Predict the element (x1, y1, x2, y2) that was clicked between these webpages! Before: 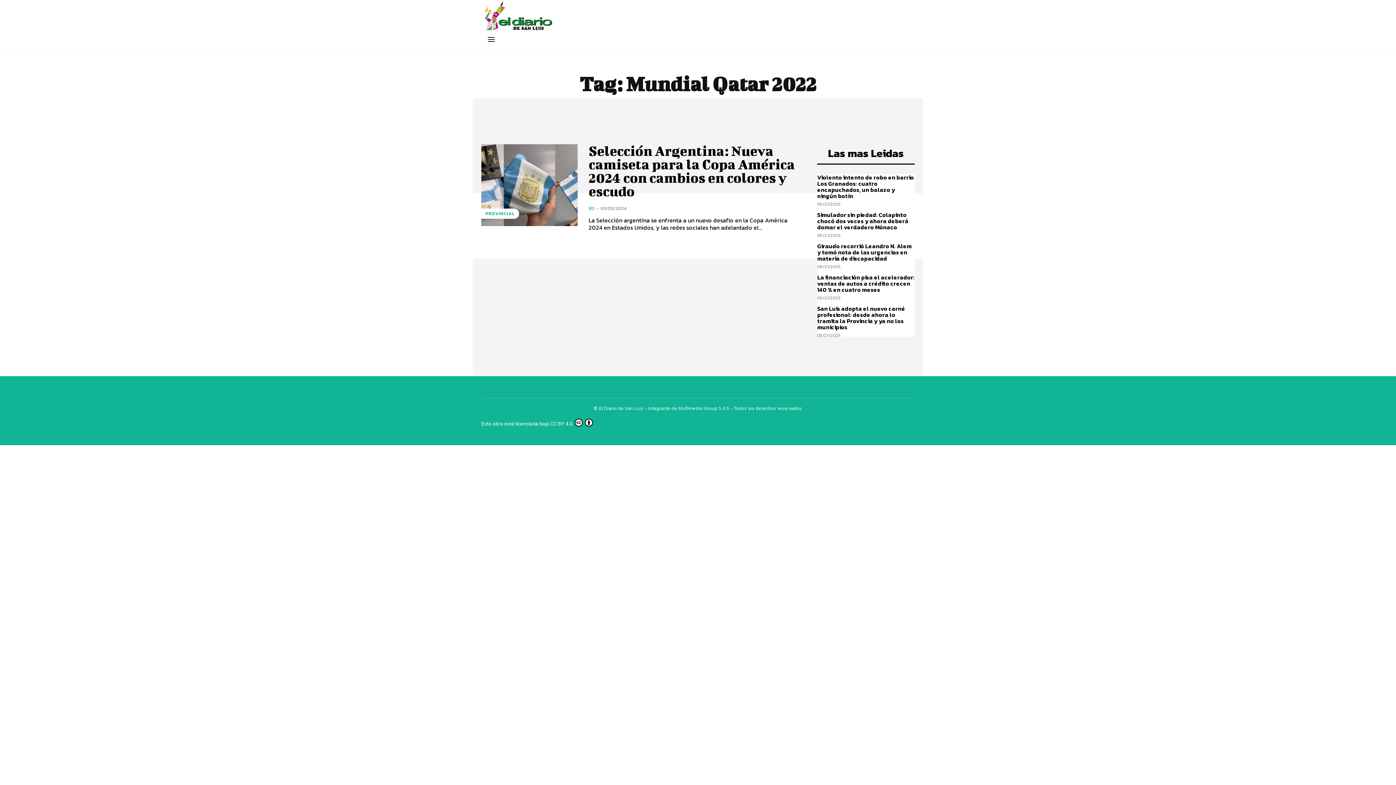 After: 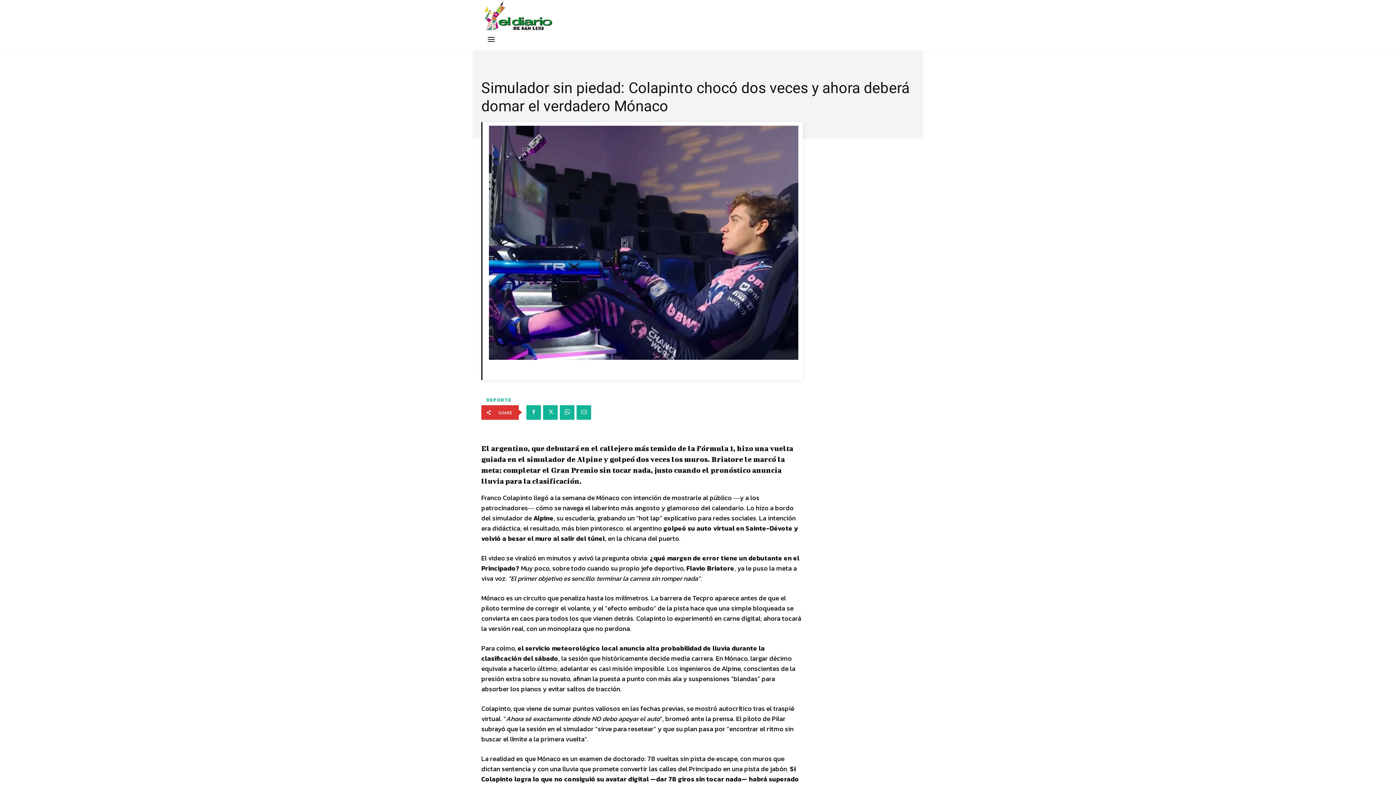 Action: bbox: (817, 210, 908, 231) label: Simulador sin piedad: Colapinto chocó dos veces y ahora deberá domar el verdadero Mónaco